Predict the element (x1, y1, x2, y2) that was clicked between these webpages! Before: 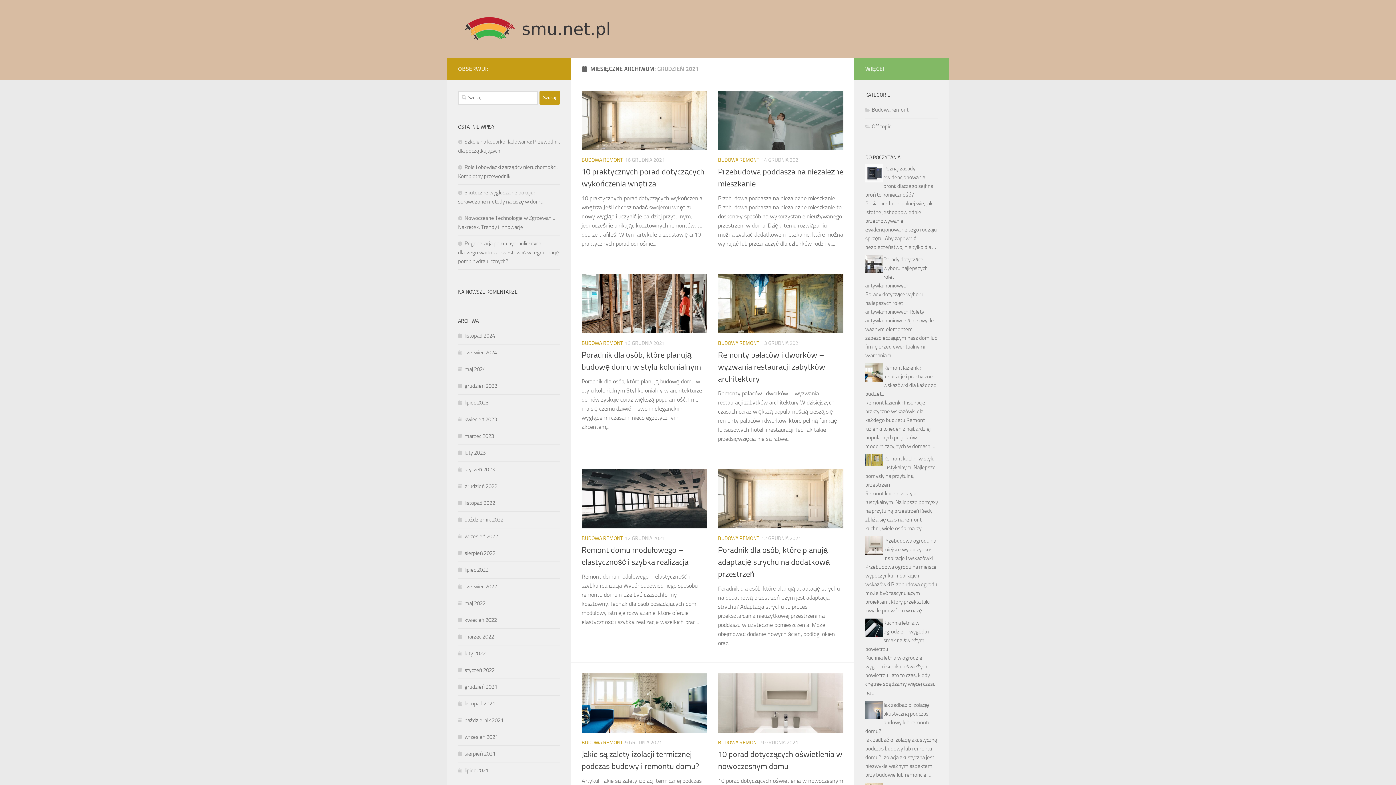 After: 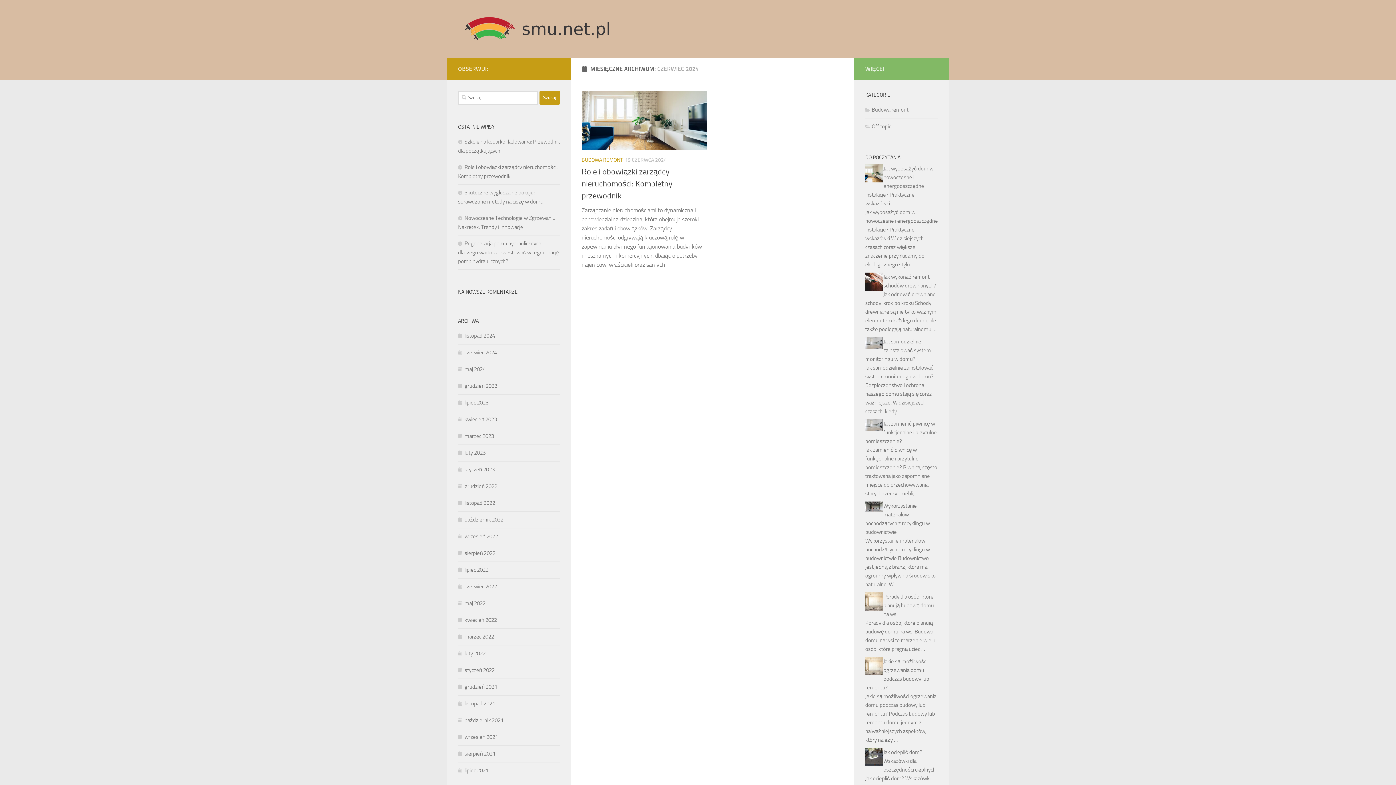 Action: label: czerwiec 2024 bbox: (458, 349, 497, 355)